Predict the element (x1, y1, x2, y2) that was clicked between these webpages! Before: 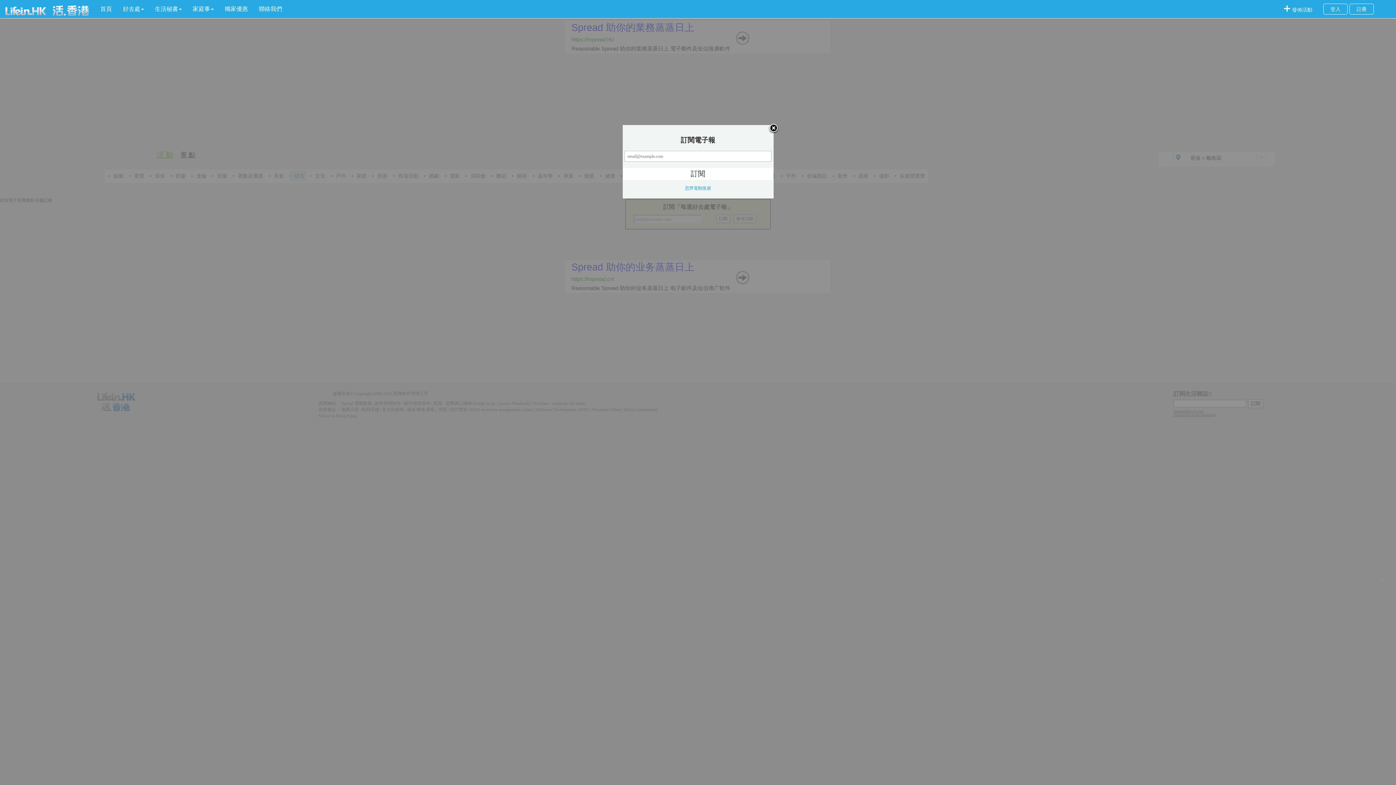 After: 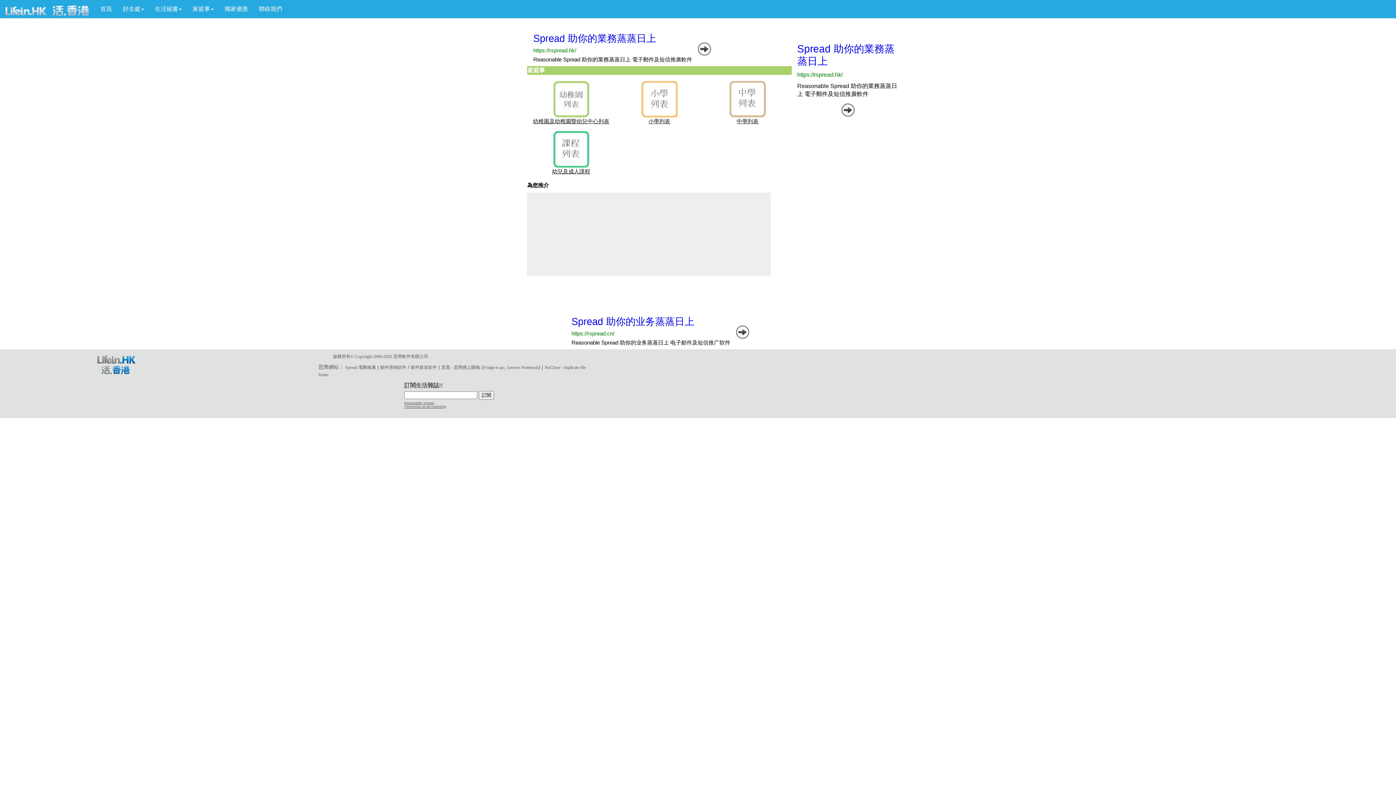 Action: label: 家庭事 bbox: (187, 0, 219, 18)